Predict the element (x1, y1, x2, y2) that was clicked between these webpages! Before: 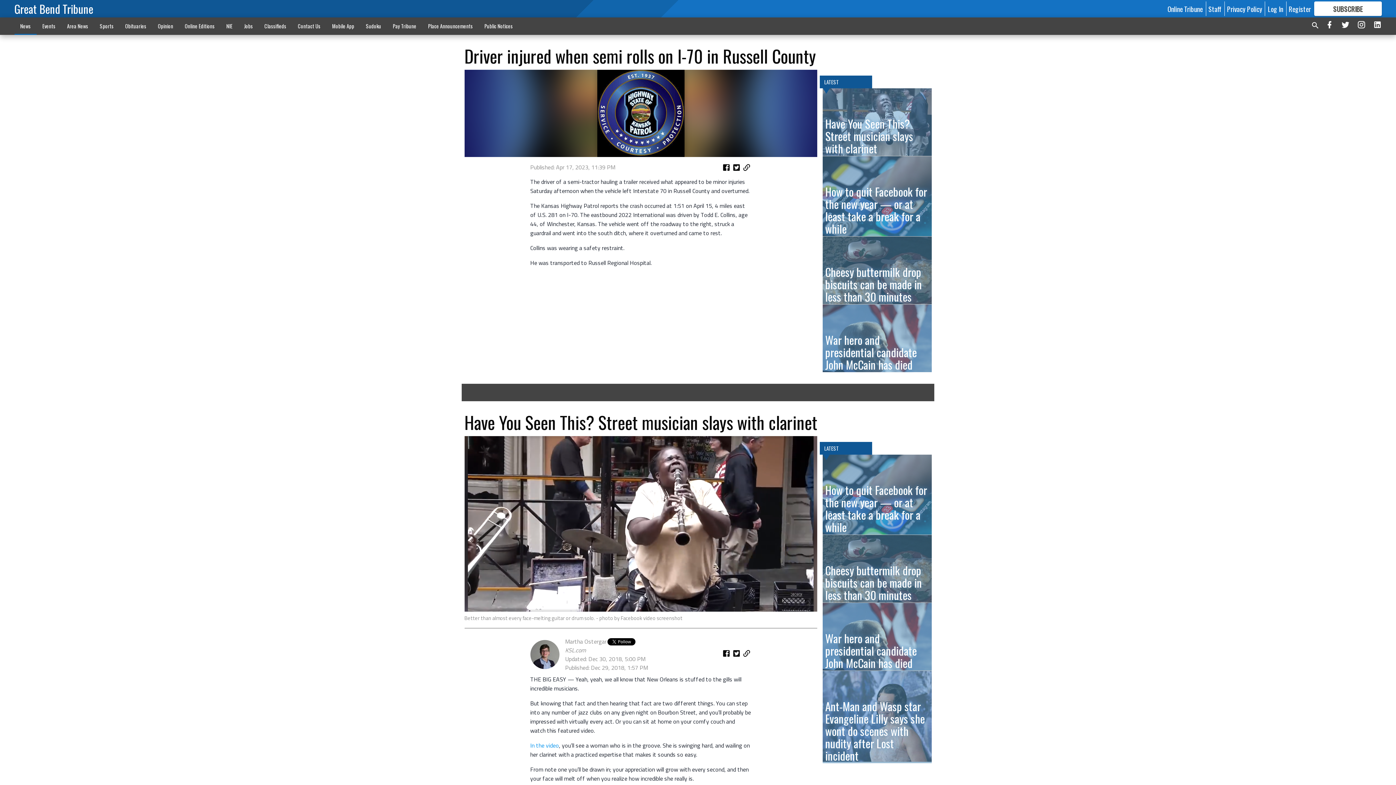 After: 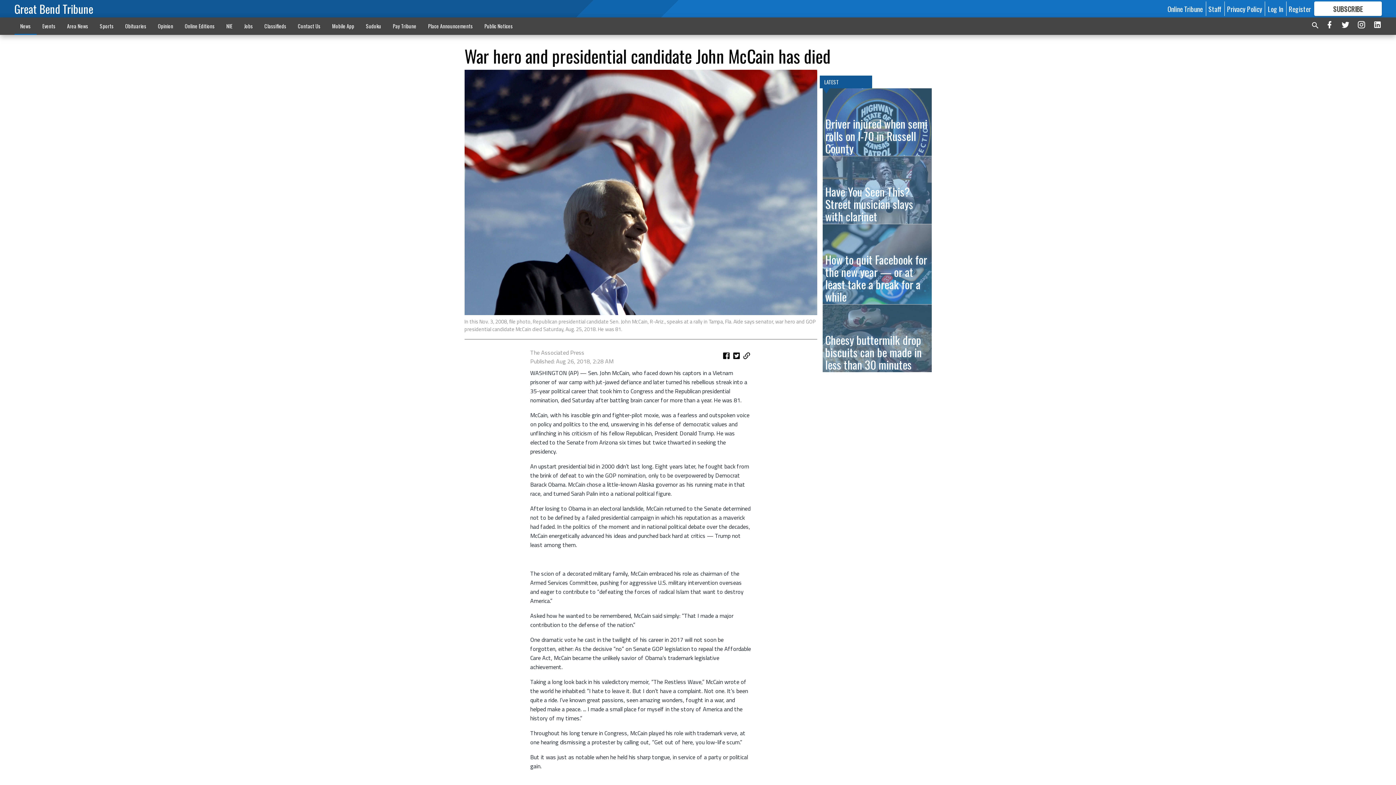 Action: bbox: (822, 603, 931, 671) label: War hero and presidential candidate John McCain has died